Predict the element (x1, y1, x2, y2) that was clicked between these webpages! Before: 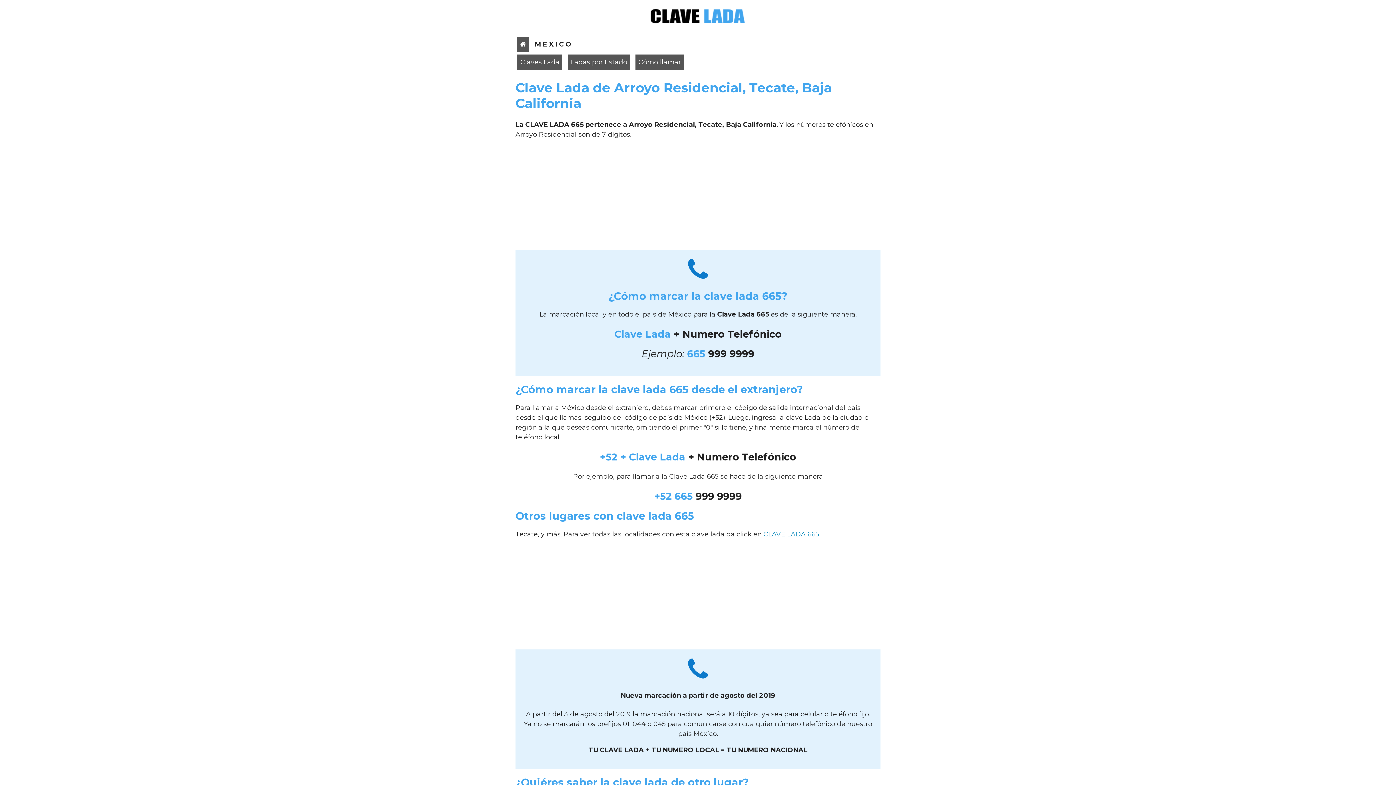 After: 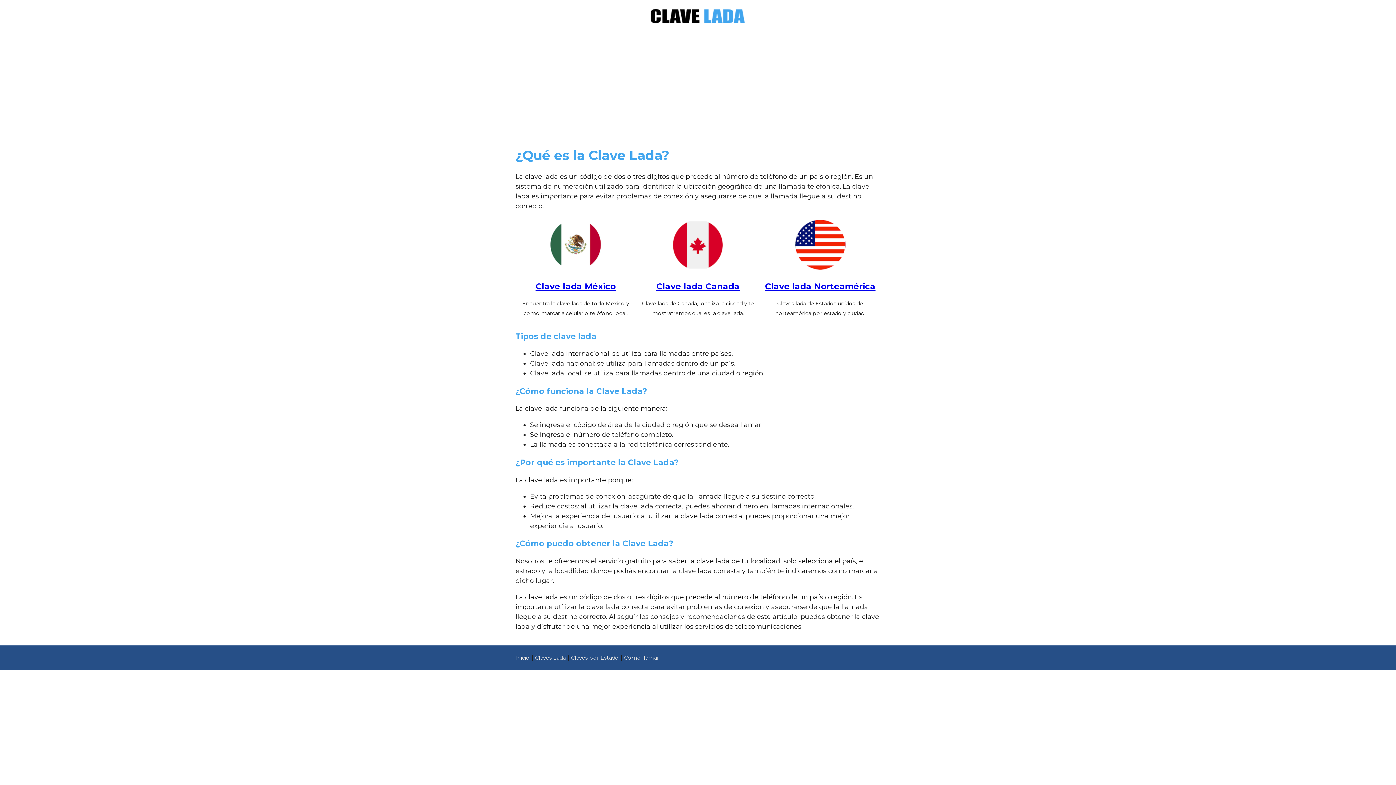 Action: bbox: (643, 19, 752, 27)